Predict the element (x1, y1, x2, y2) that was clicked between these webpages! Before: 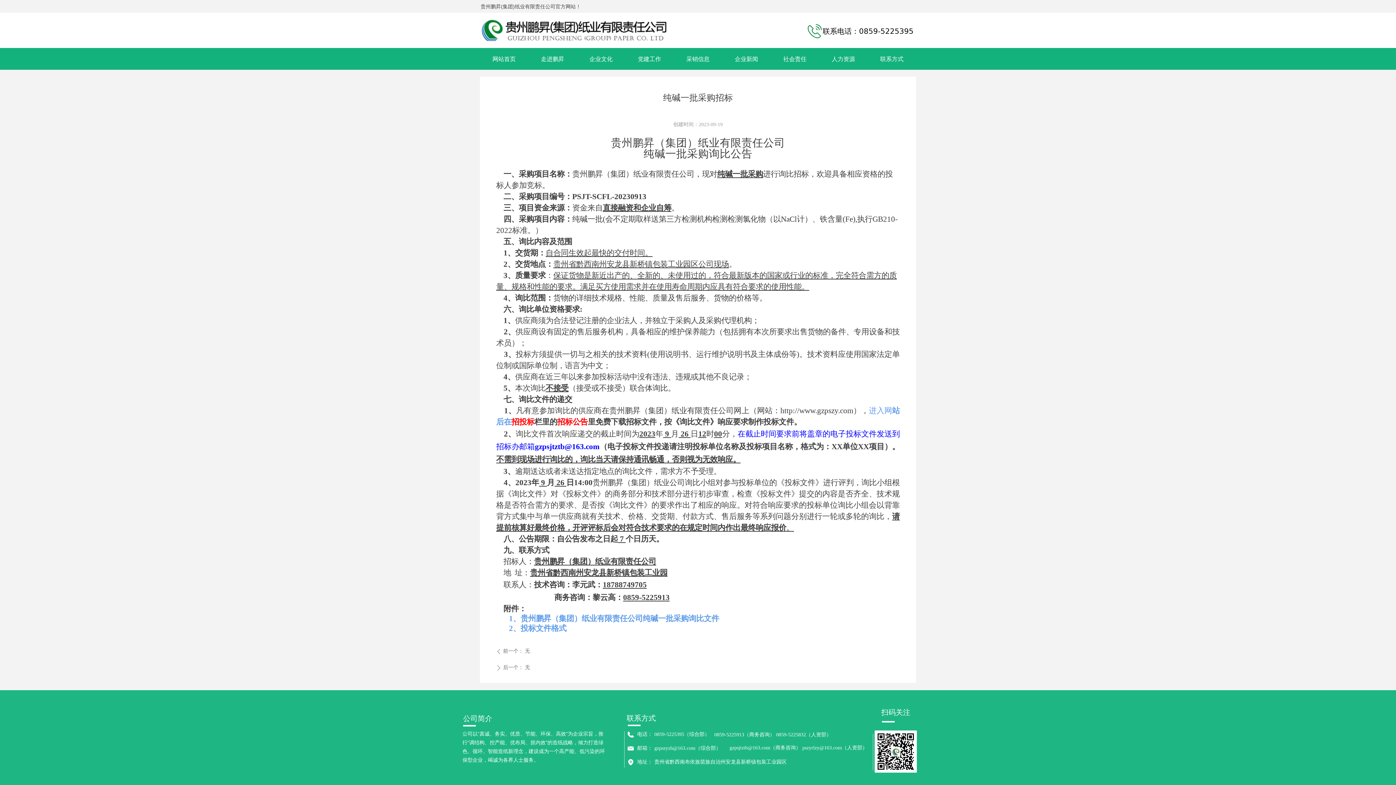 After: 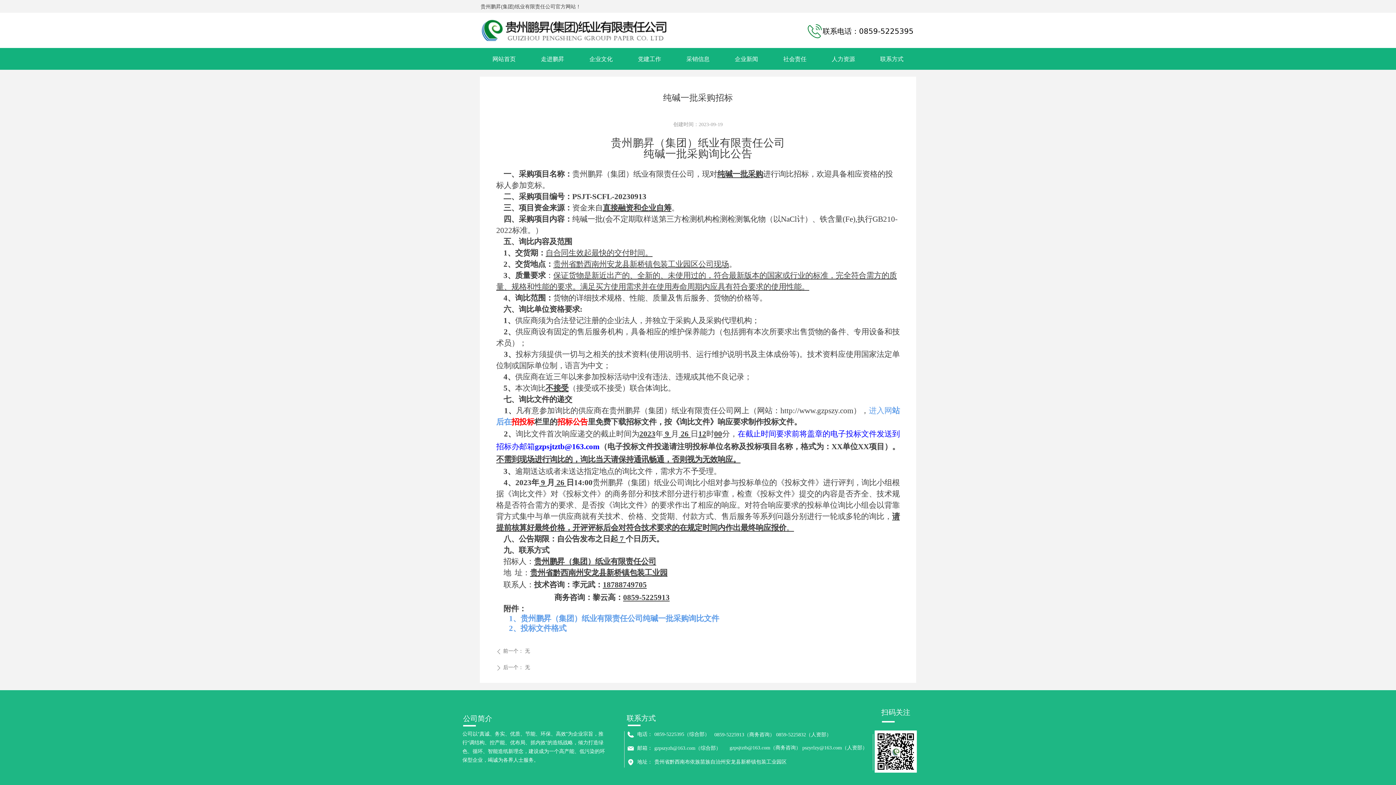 Action: label: 1、贵州鹏昇（集团）纸业有限责任公司纯碱一批采购询比文件 bbox: (509, 614, 719, 623)